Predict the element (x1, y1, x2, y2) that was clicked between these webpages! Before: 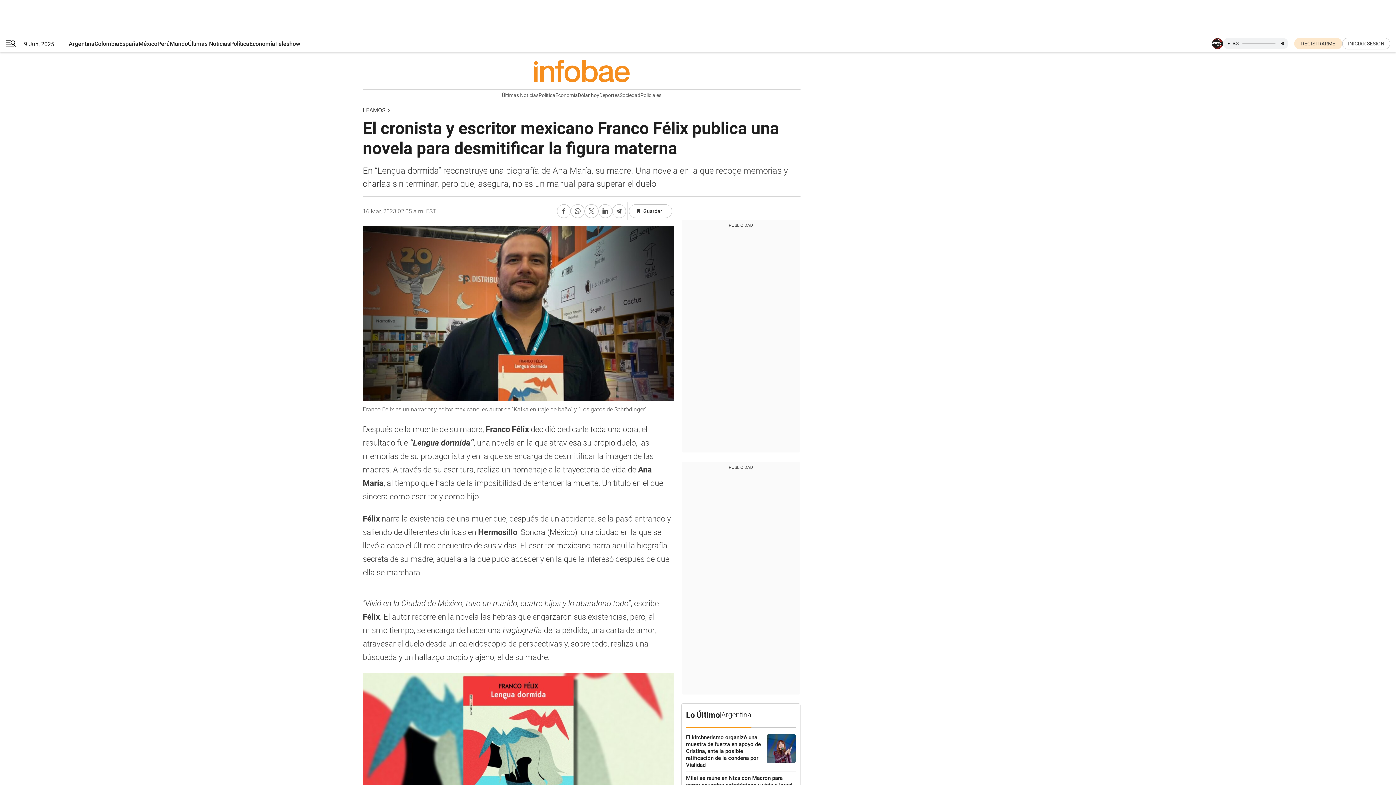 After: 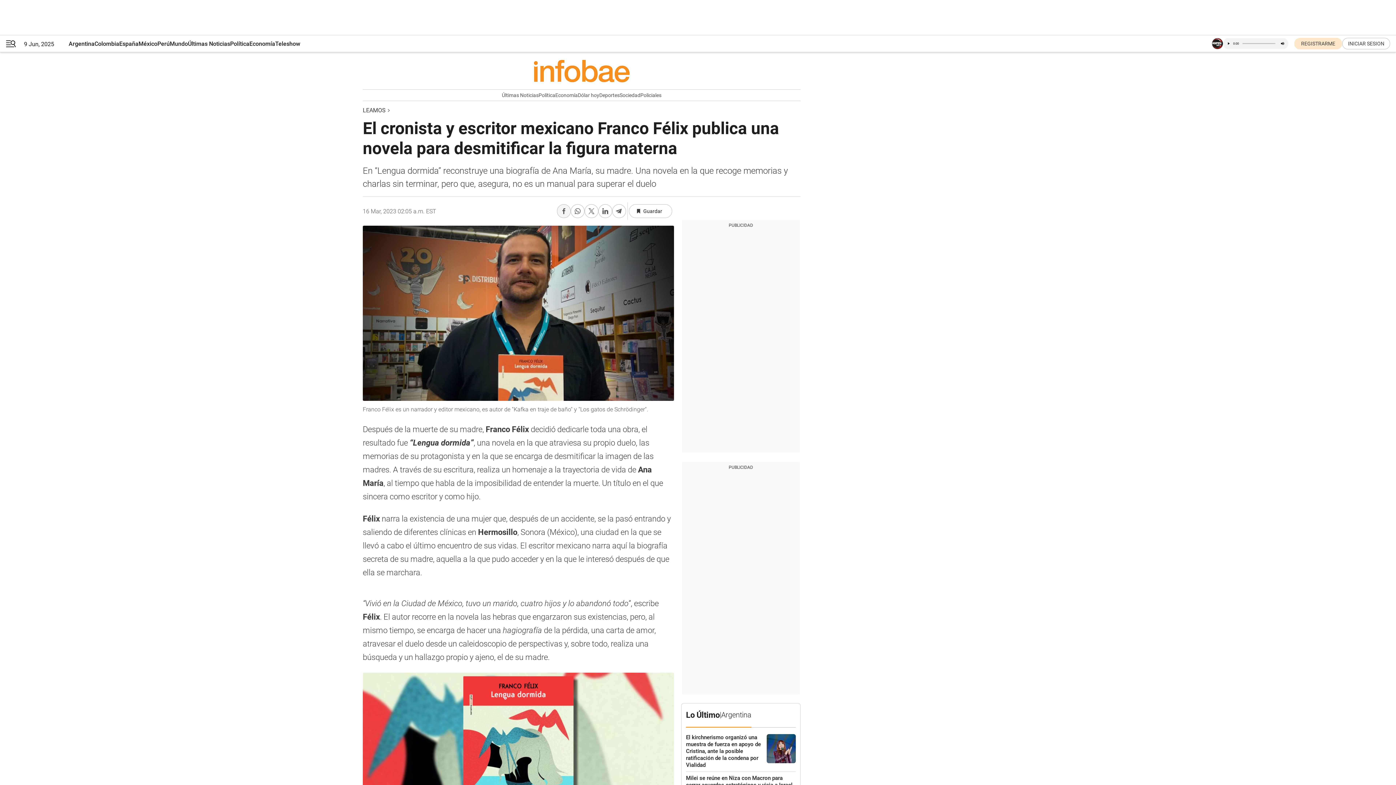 Action: bbox: (557, 204, 570, 218) label: Compartir en Facebook